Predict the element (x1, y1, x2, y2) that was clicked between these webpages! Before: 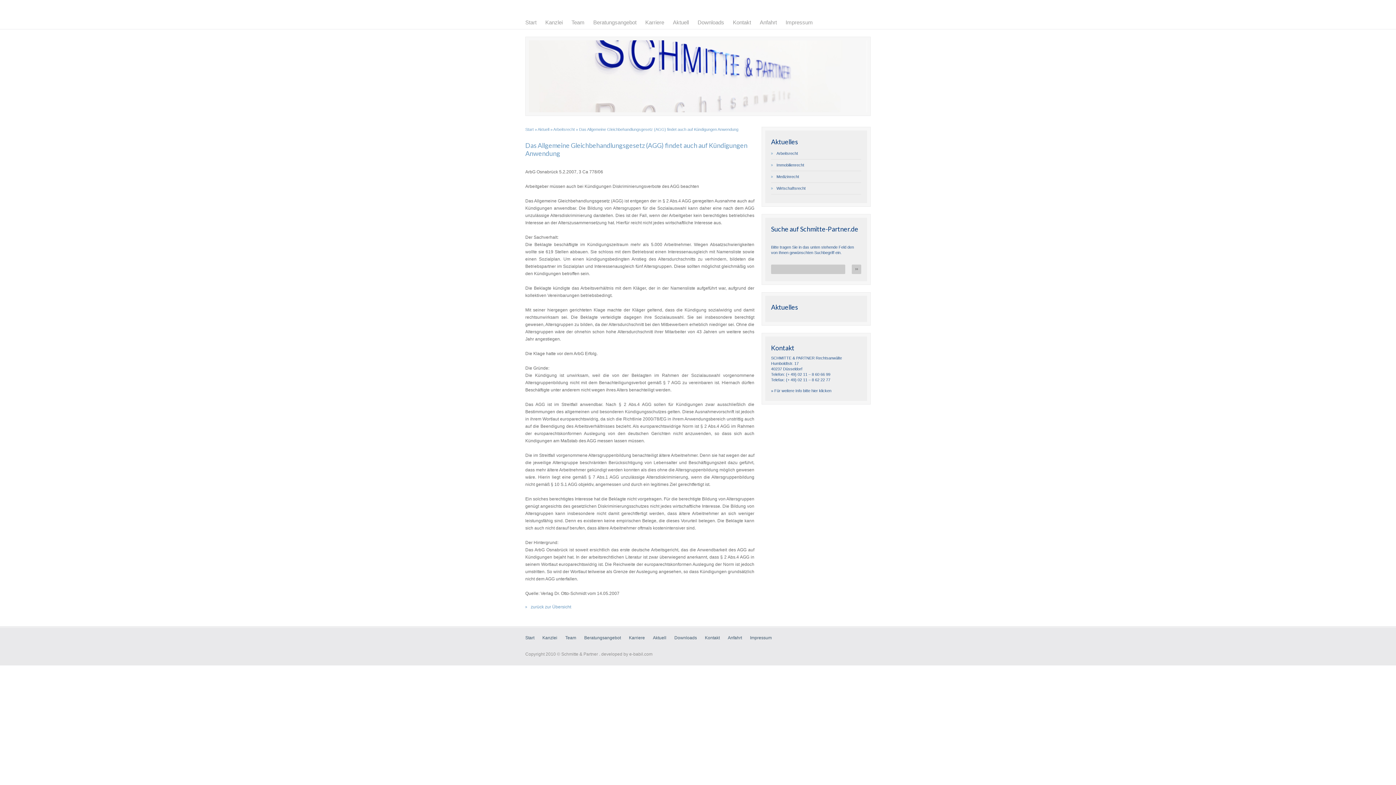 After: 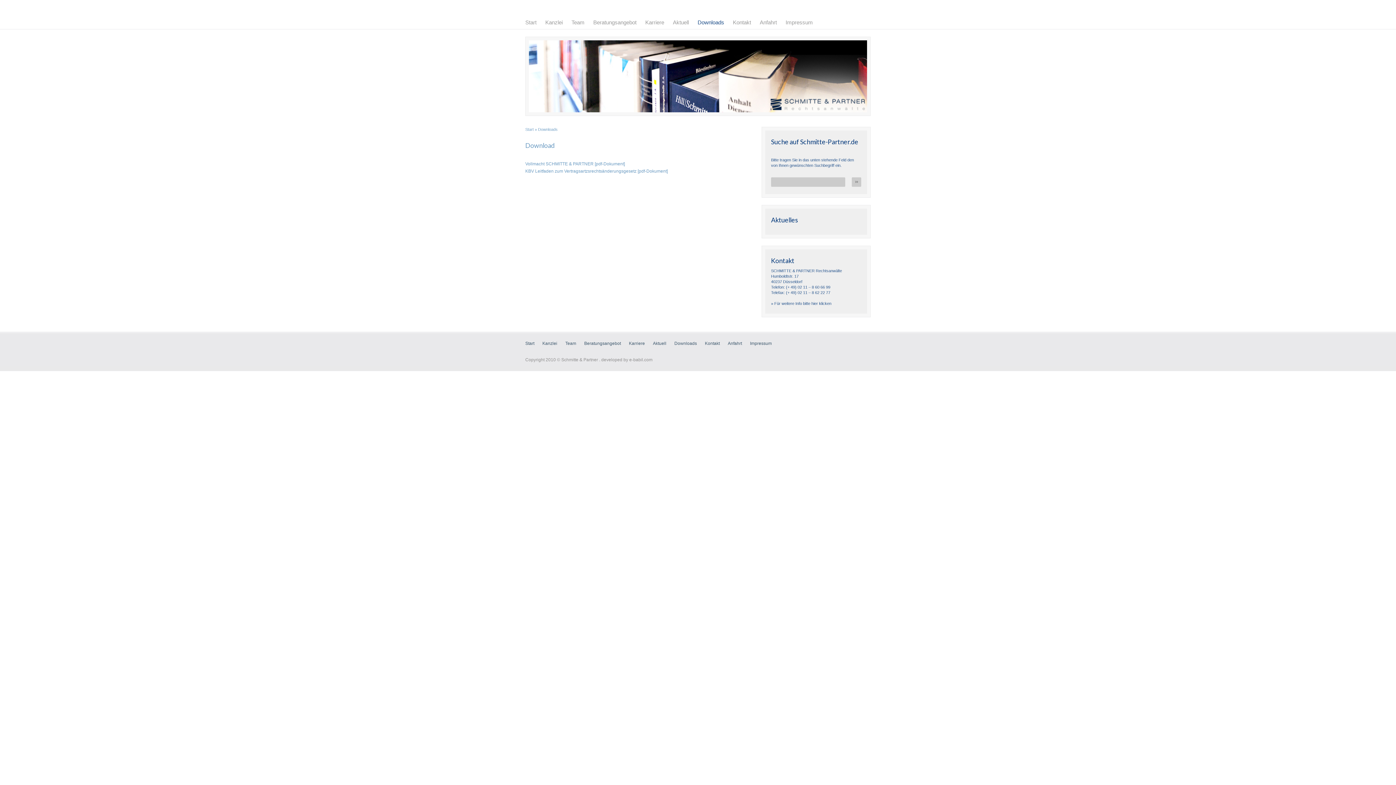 Action: label: Downloads bbox: (674, 635, 697, 640)